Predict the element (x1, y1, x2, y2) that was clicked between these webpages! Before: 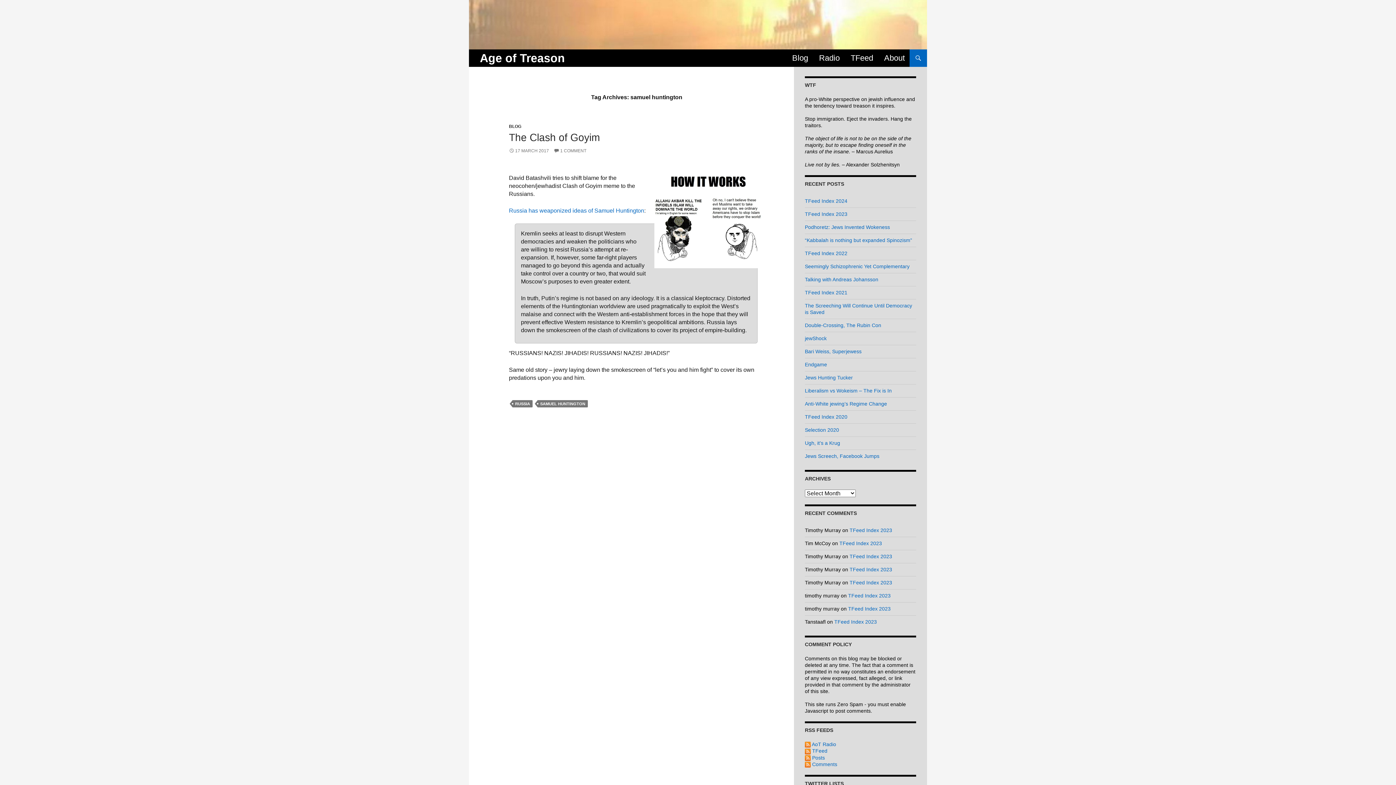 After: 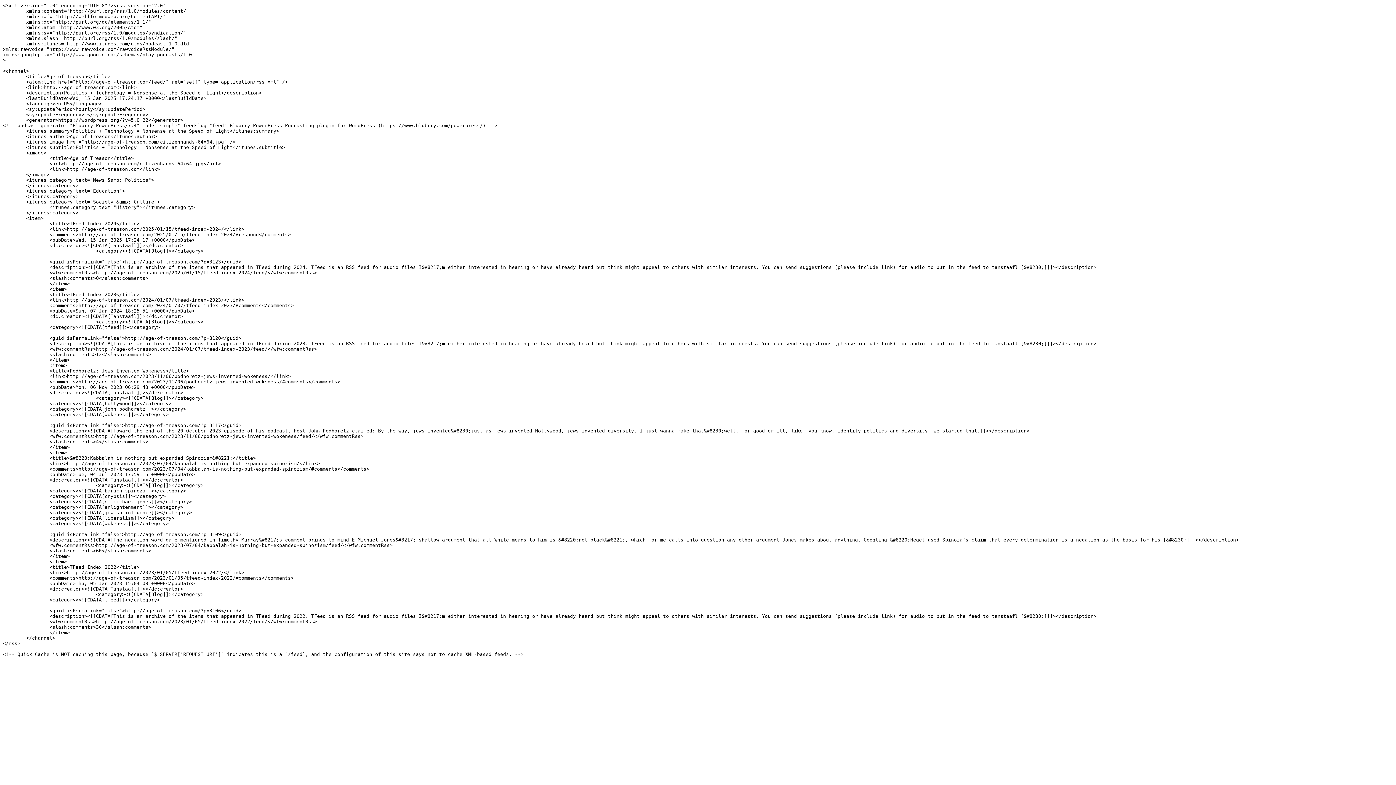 Action: bbox: (805, 755, 825, 760) label:  Posts